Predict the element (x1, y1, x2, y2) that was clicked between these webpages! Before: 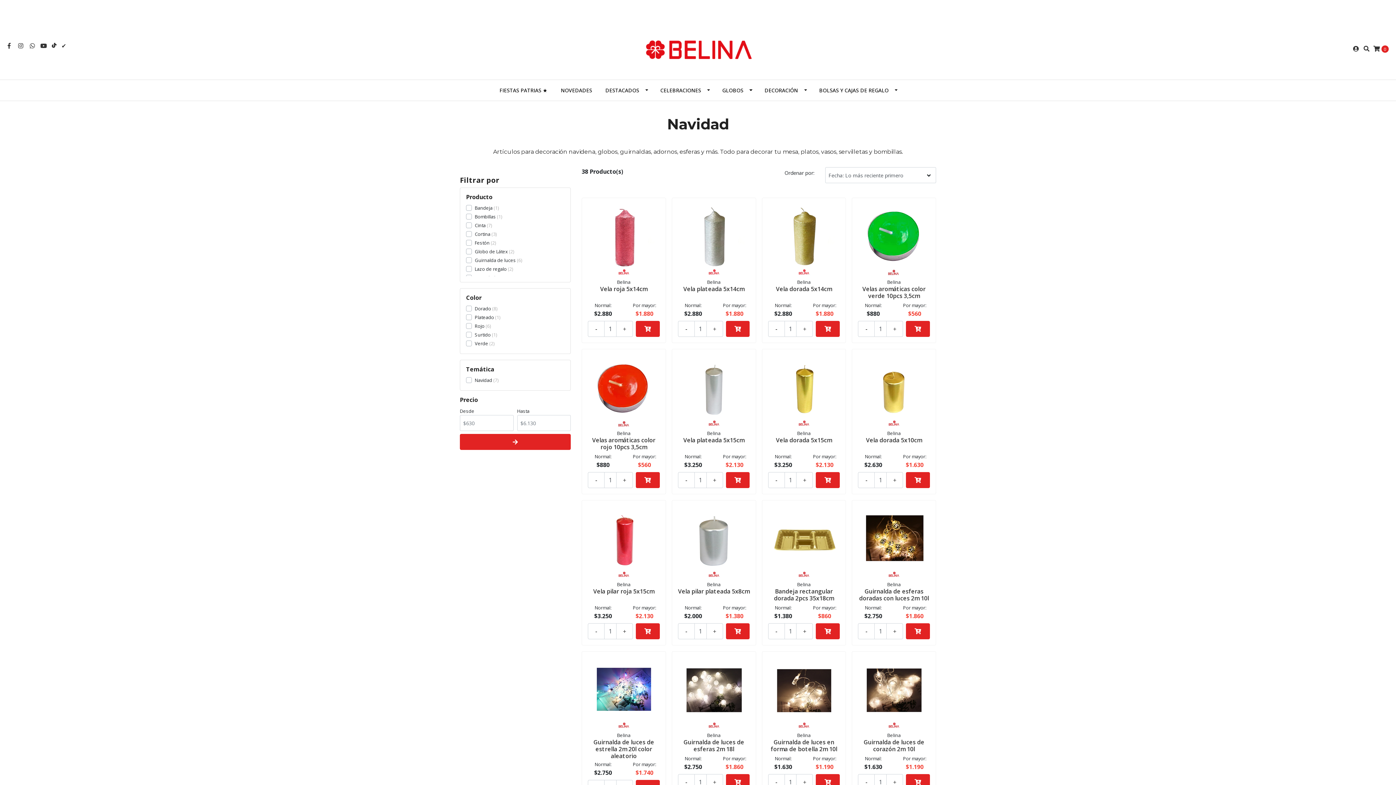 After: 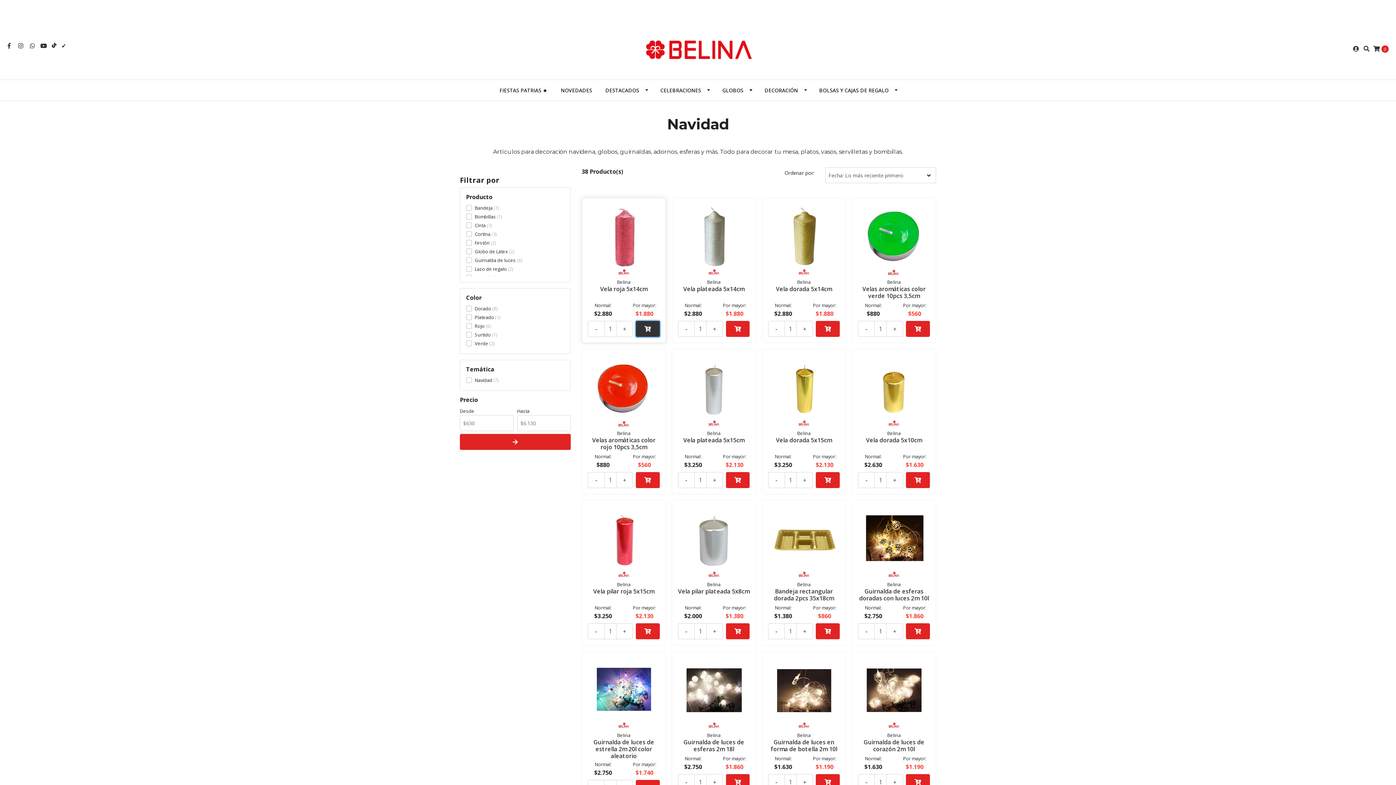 Action: bbox: (635, 321, 659, 337)